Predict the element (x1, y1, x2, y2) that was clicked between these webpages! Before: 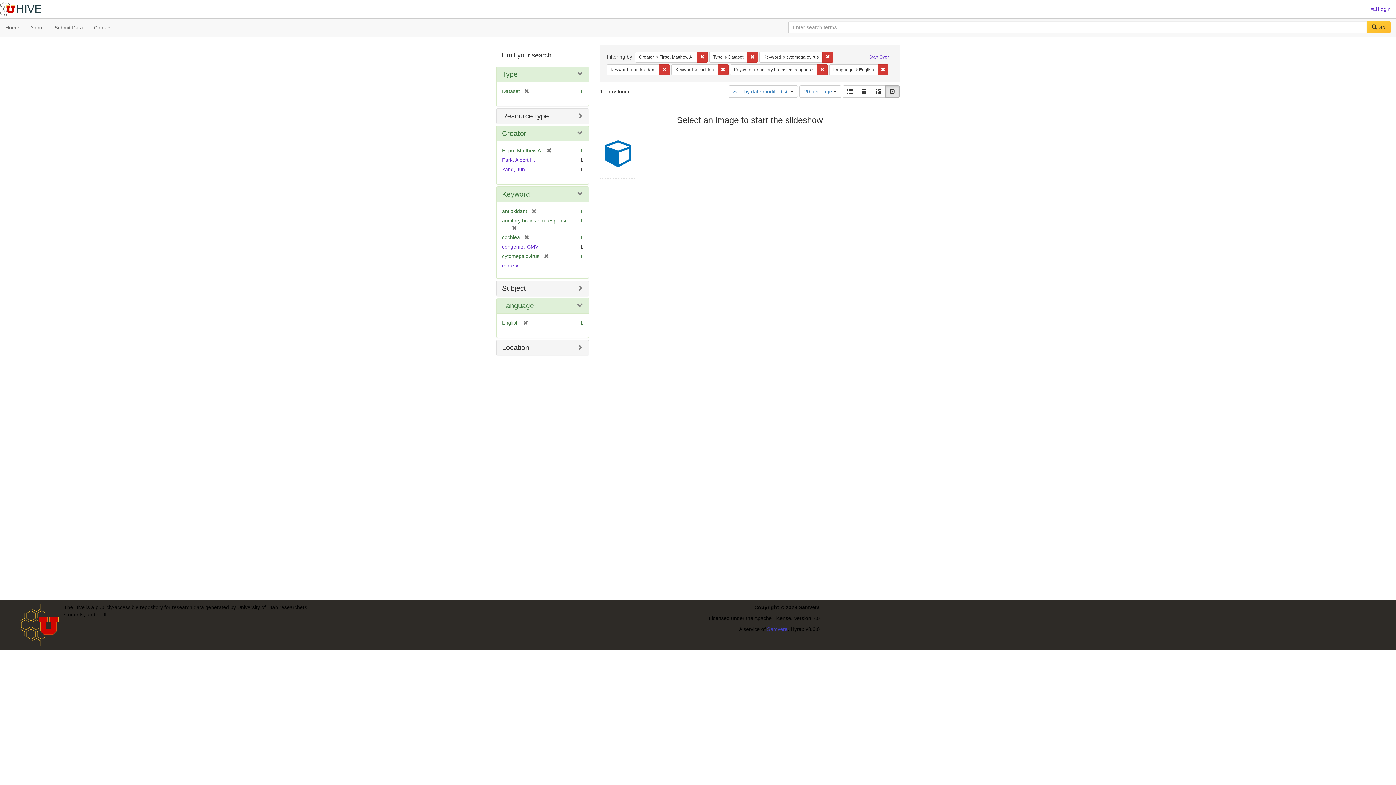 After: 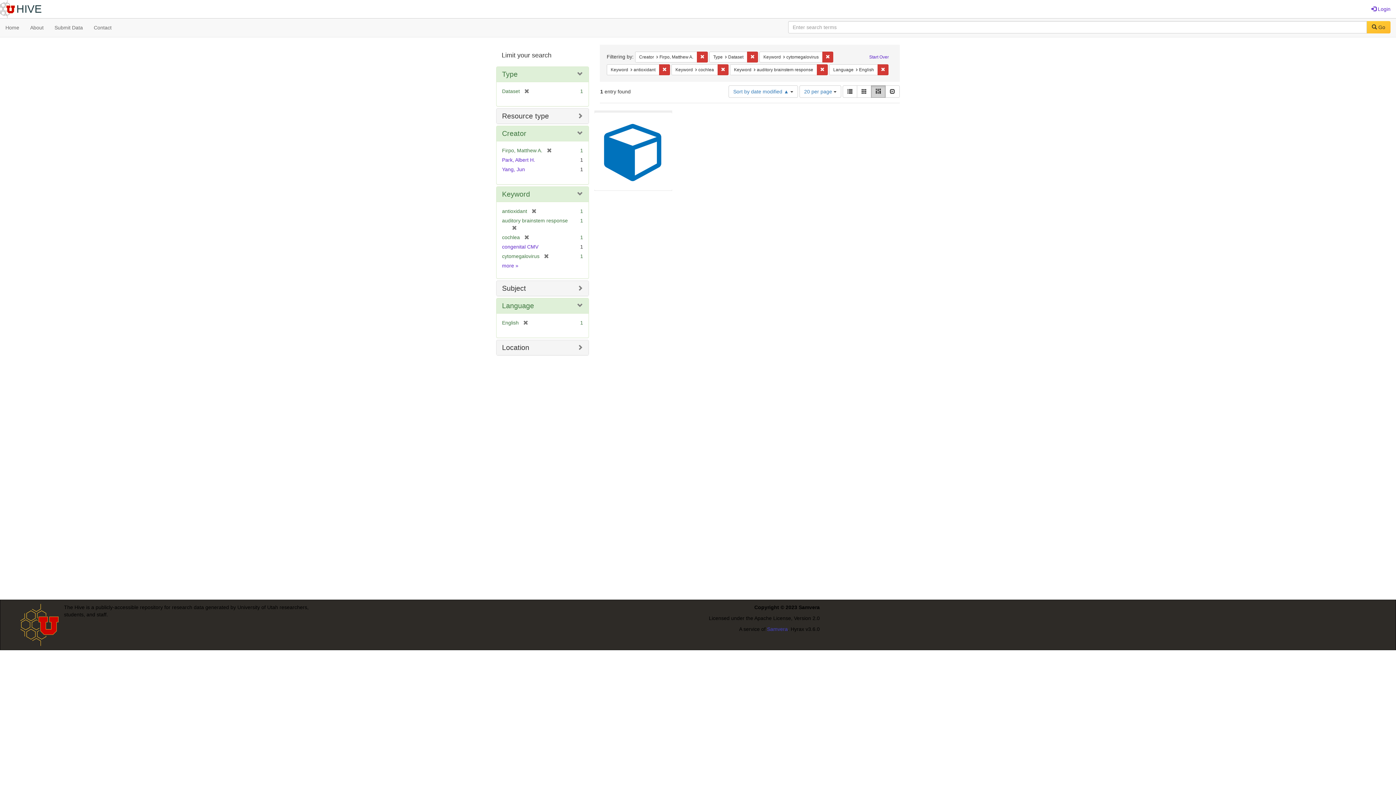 Action: label: Masonry bbox: (871, 85, 885, 97)